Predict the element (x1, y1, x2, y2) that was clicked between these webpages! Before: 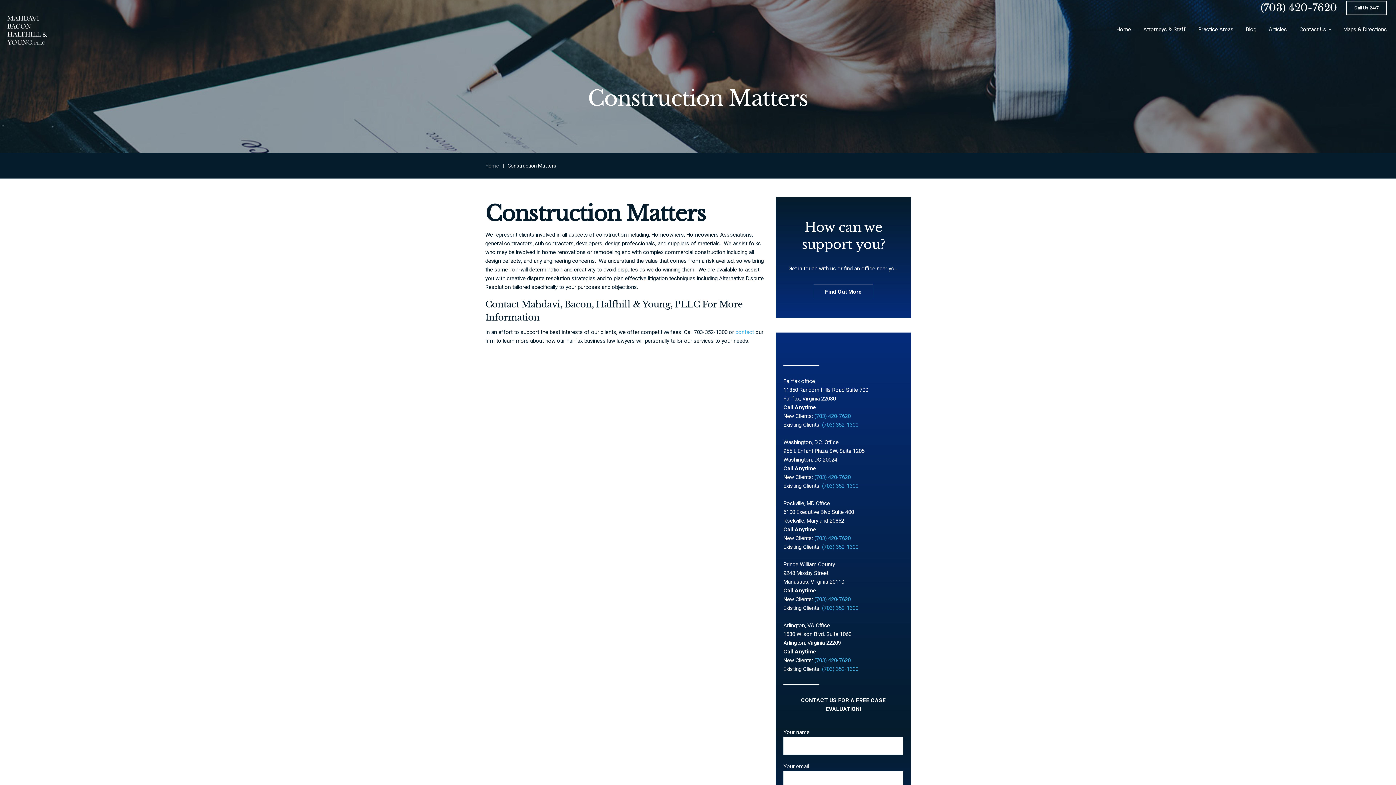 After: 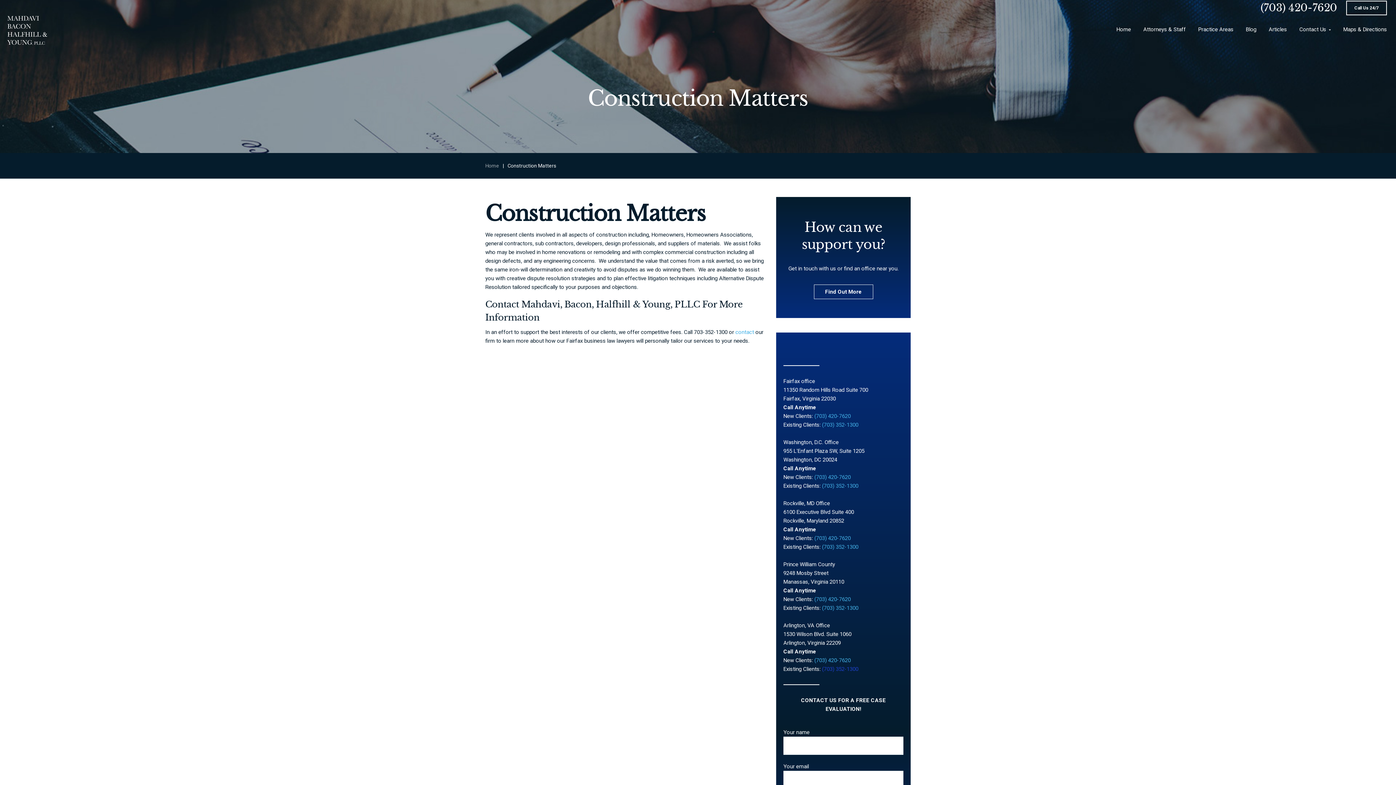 Action: label: (703) 352-1300 bbox: (822, 666, 858, 672)